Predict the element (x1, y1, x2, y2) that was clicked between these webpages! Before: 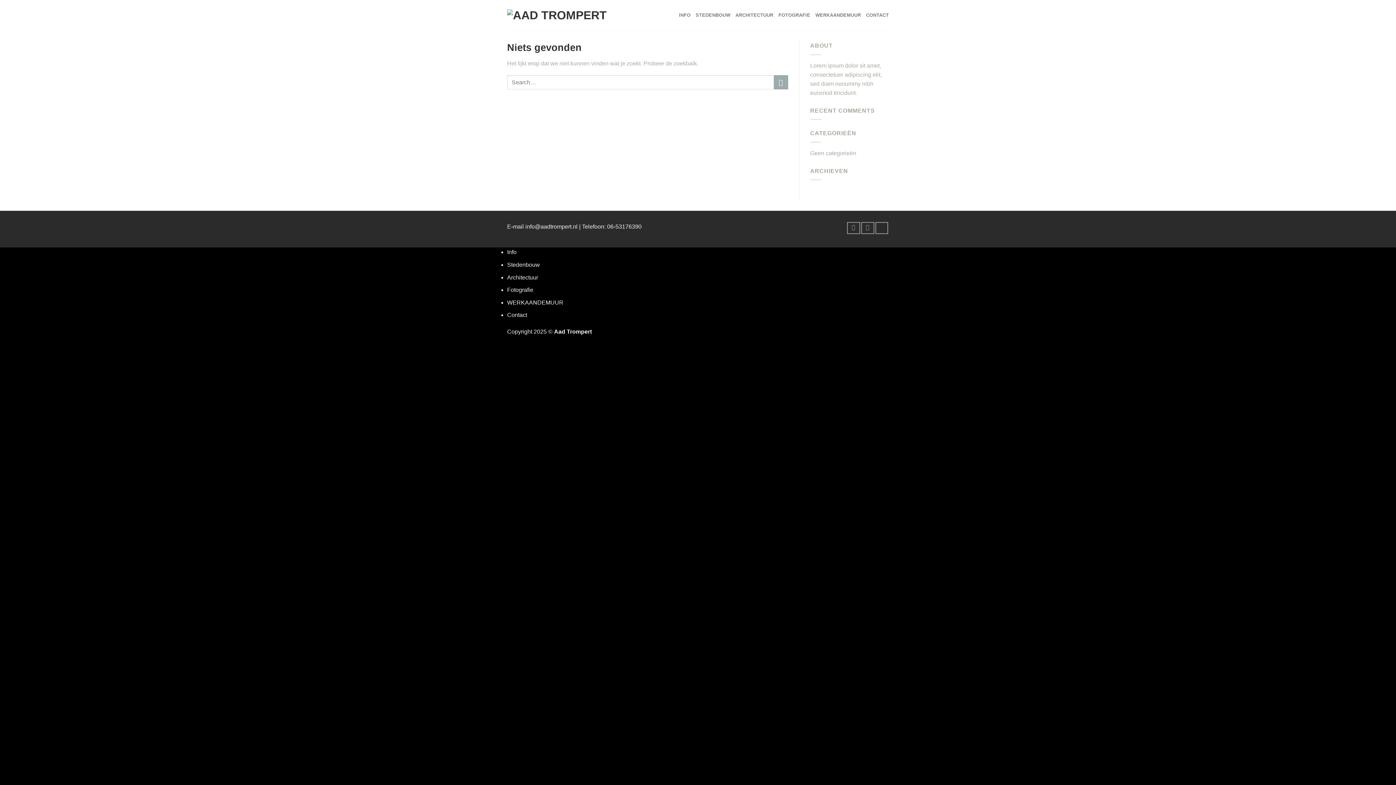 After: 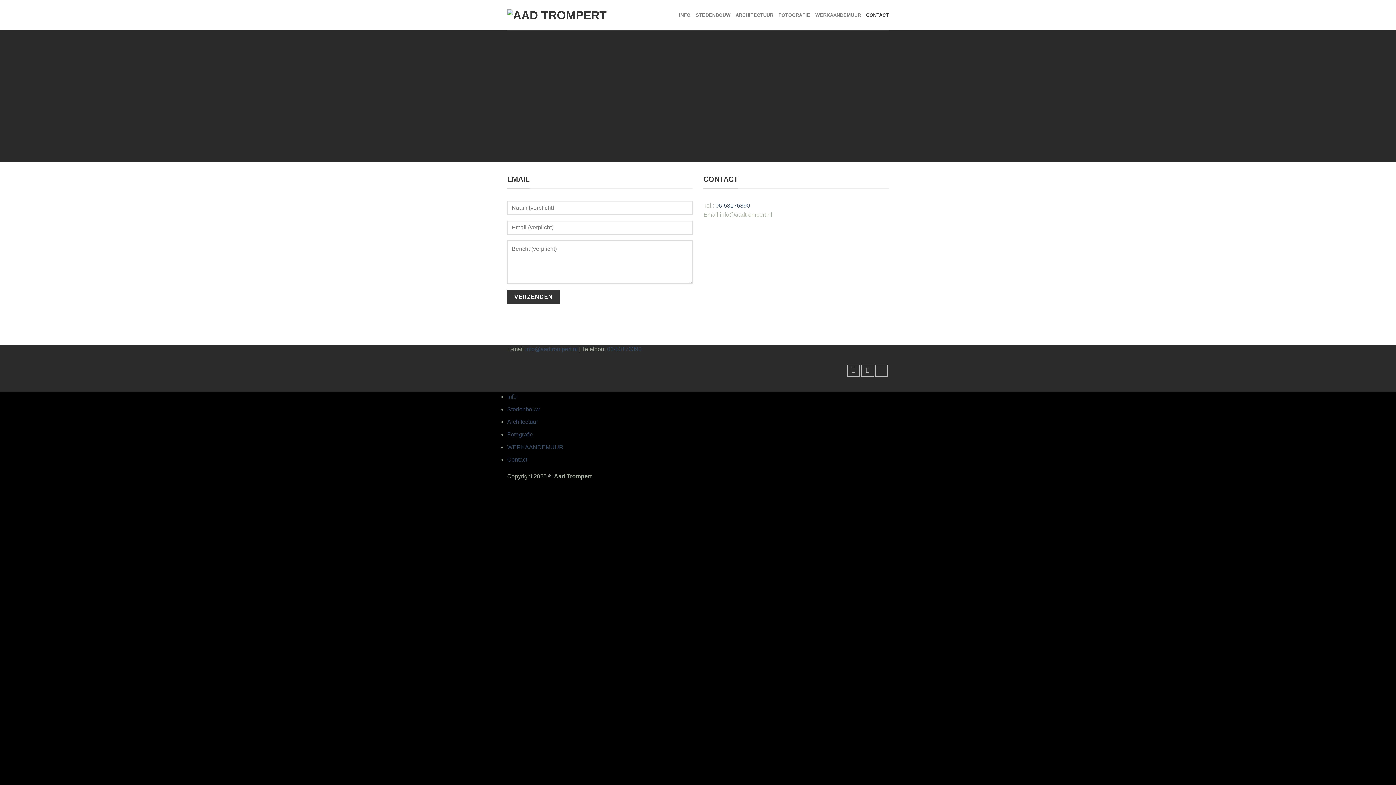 Action: label: CONTACT bbox: (866, 7, 889, 22)